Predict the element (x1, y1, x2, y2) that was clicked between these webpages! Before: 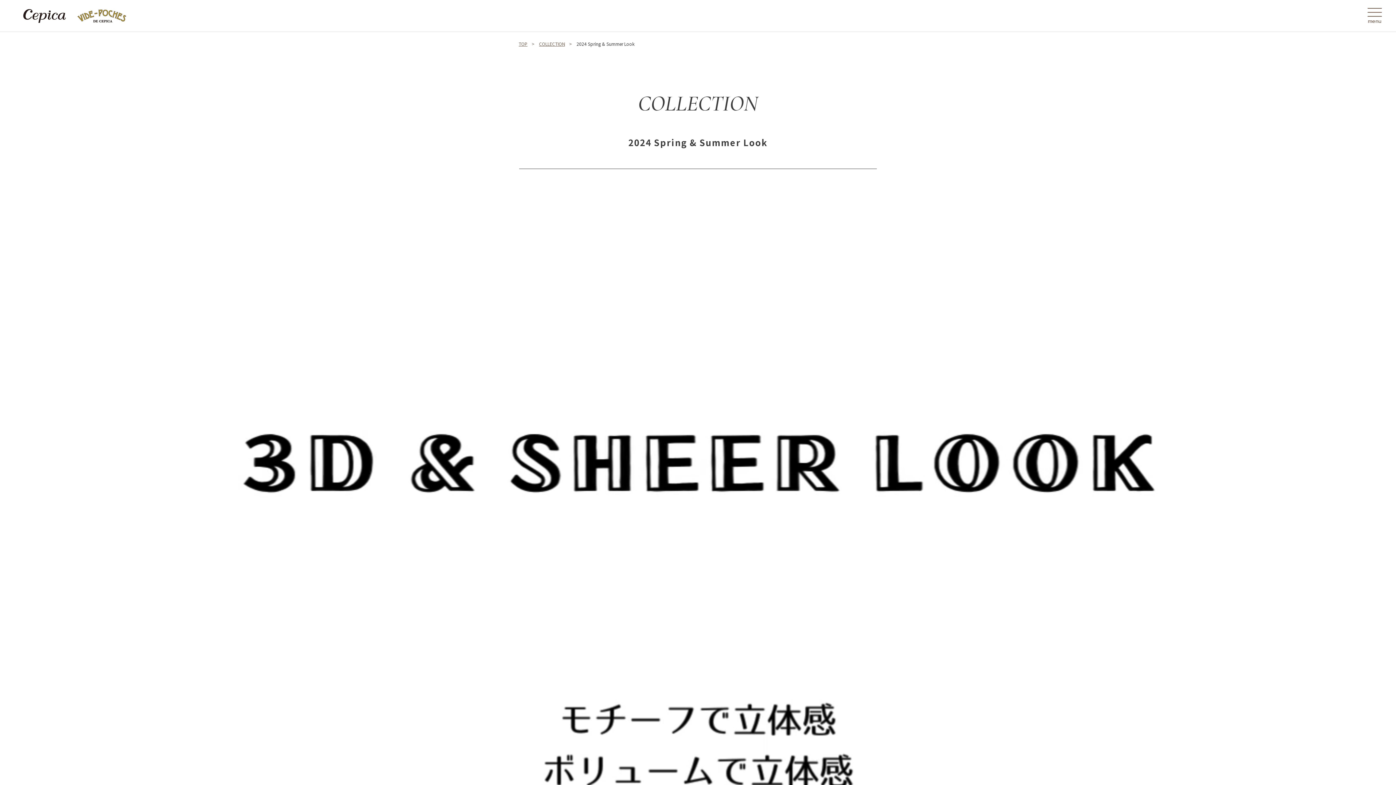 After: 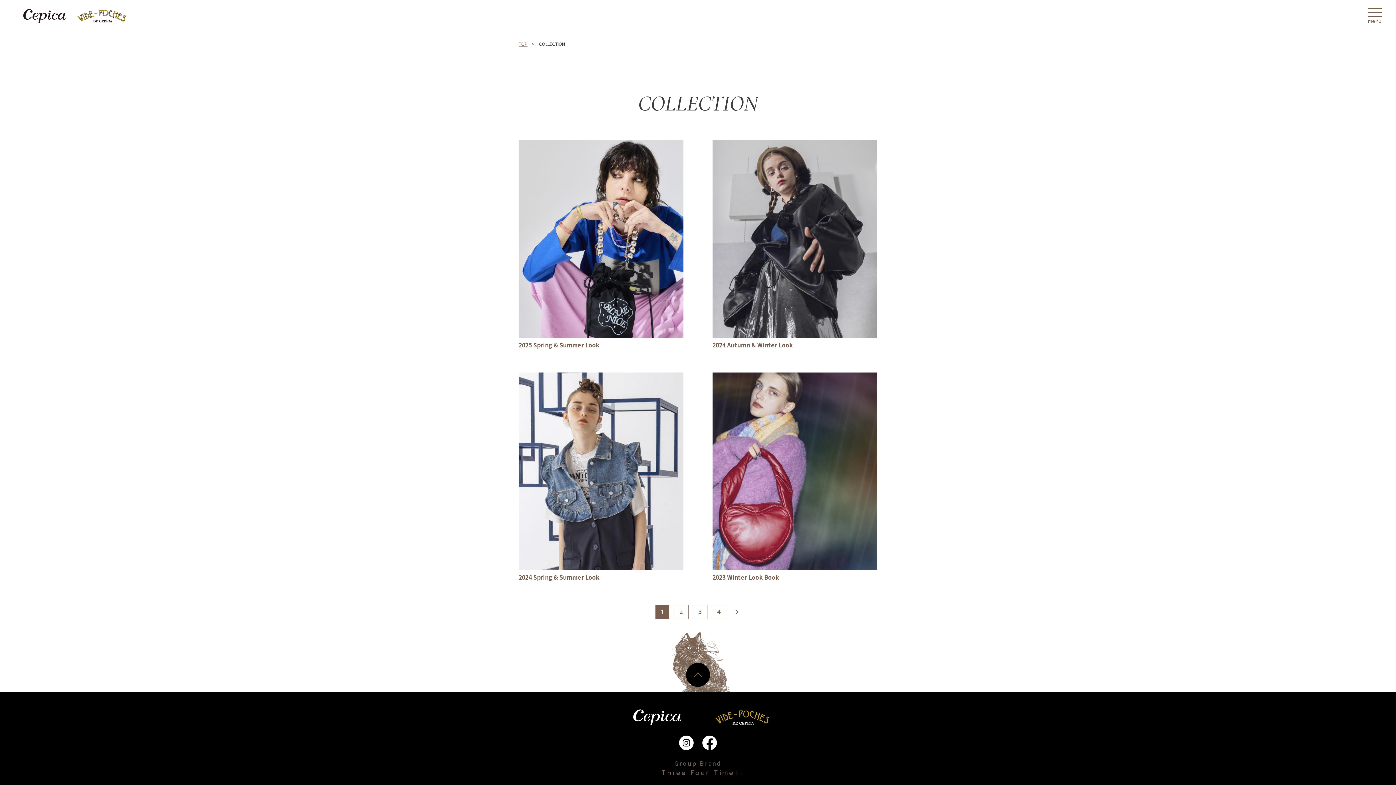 Action: label: COLLECTION bbox: (539, 40, 576, 46)